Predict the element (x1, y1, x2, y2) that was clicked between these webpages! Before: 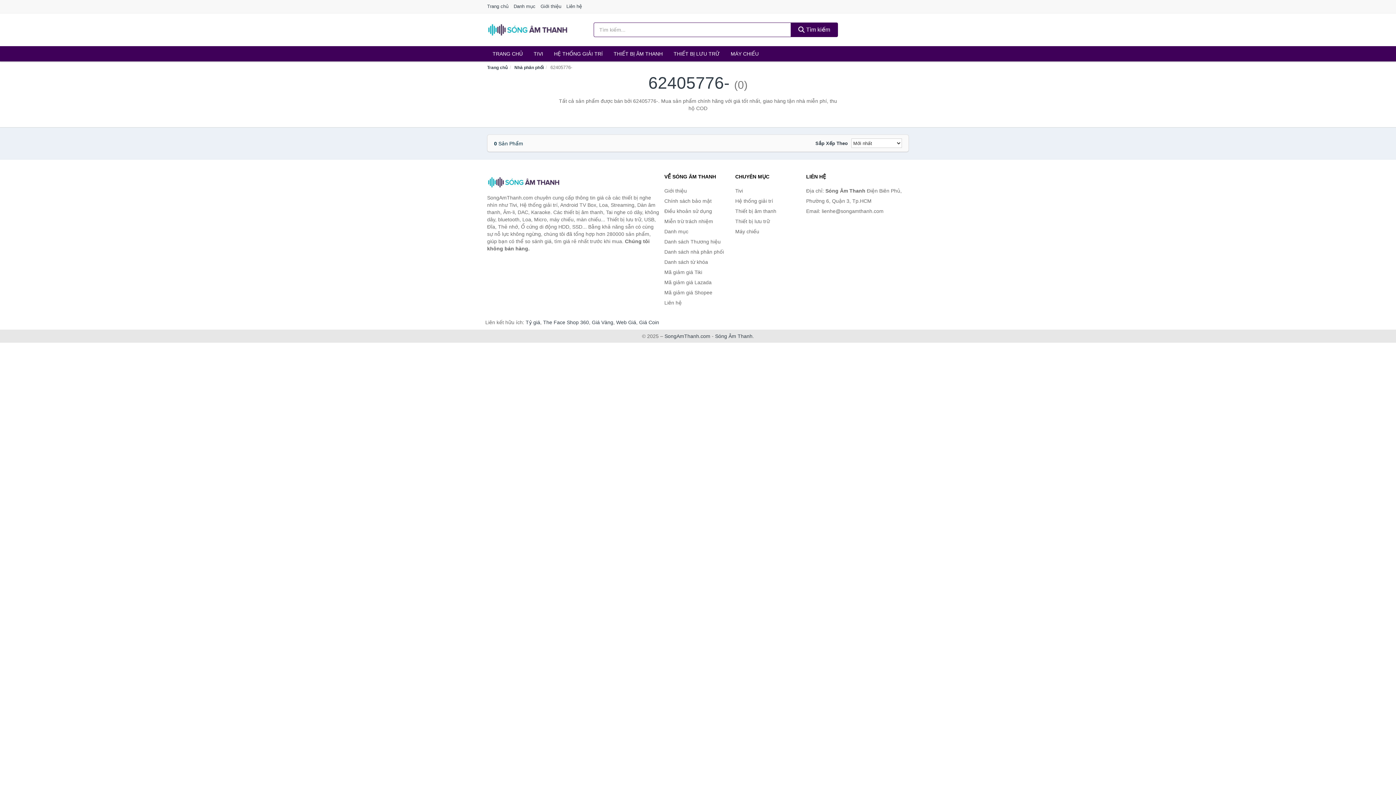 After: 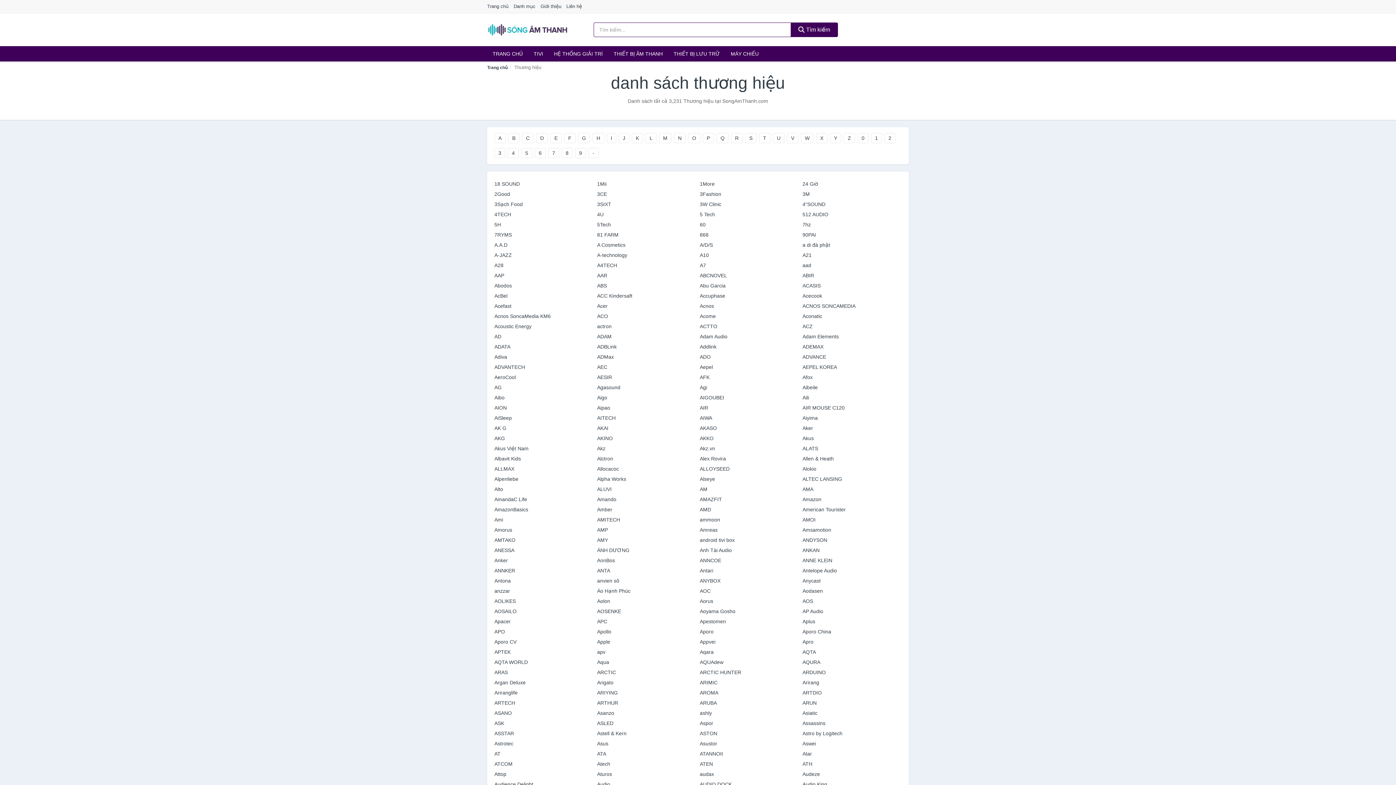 Action: label: Danh sách Thương hiệu bbox: (664, 236, 731, 246)